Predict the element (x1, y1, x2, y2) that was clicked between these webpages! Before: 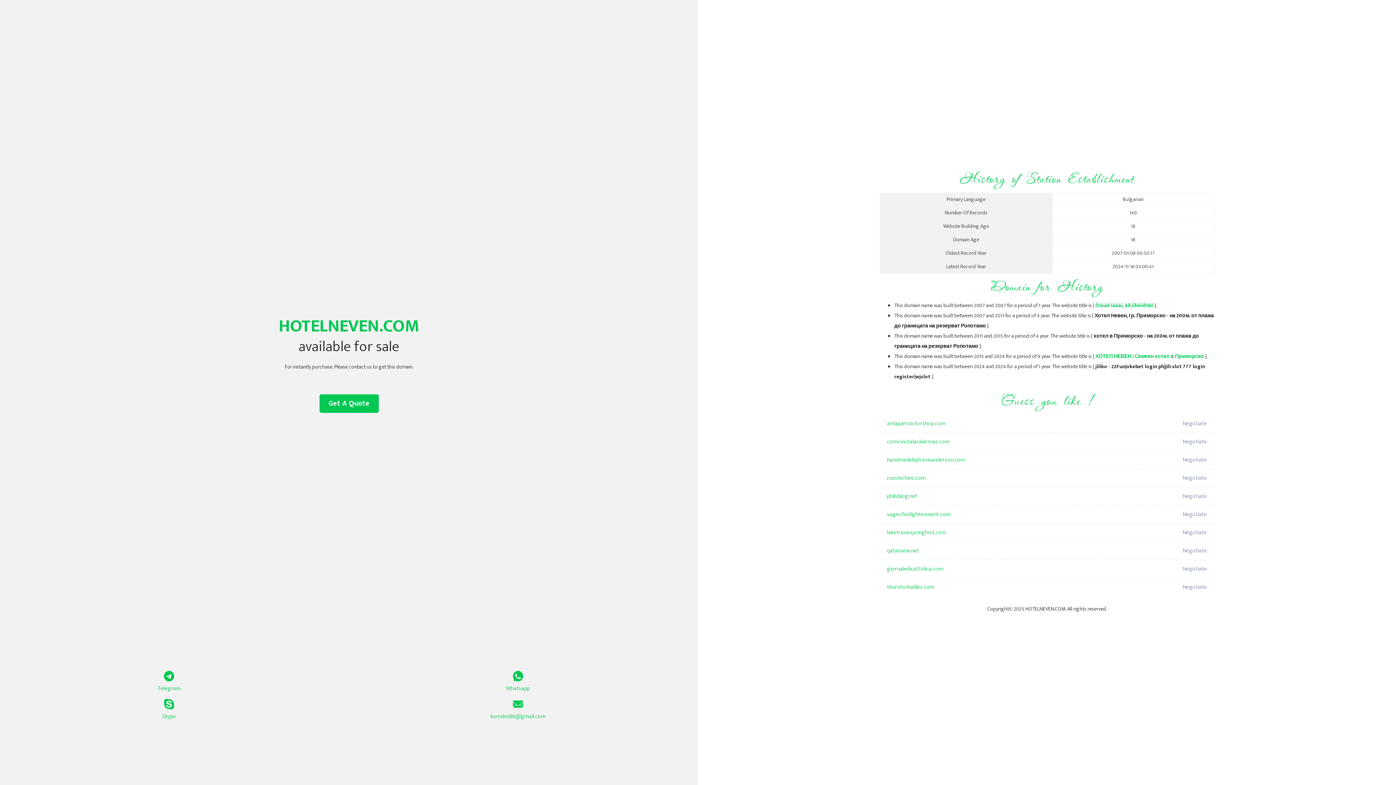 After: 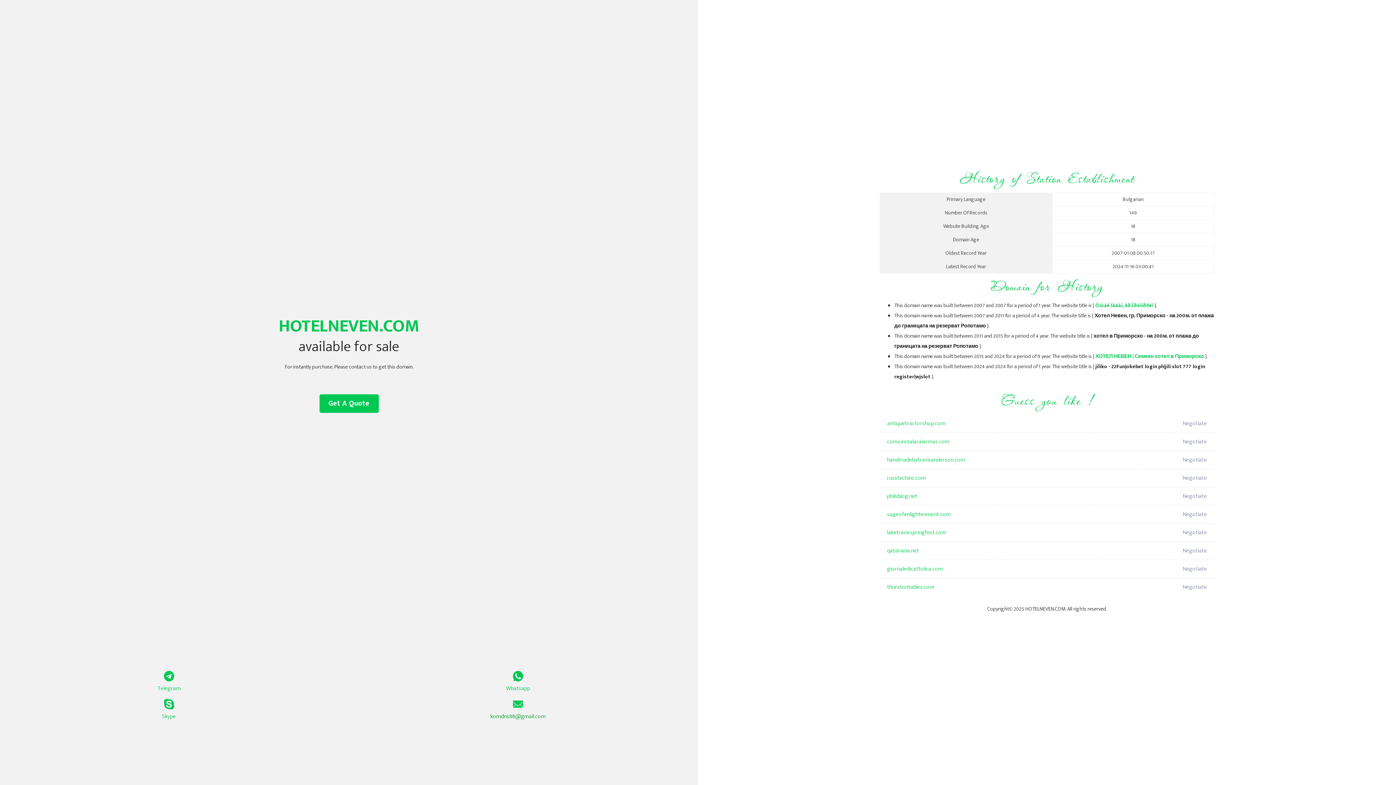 Action: bbox: (349, 699, 687, 721) label: komdns88@gmail.com